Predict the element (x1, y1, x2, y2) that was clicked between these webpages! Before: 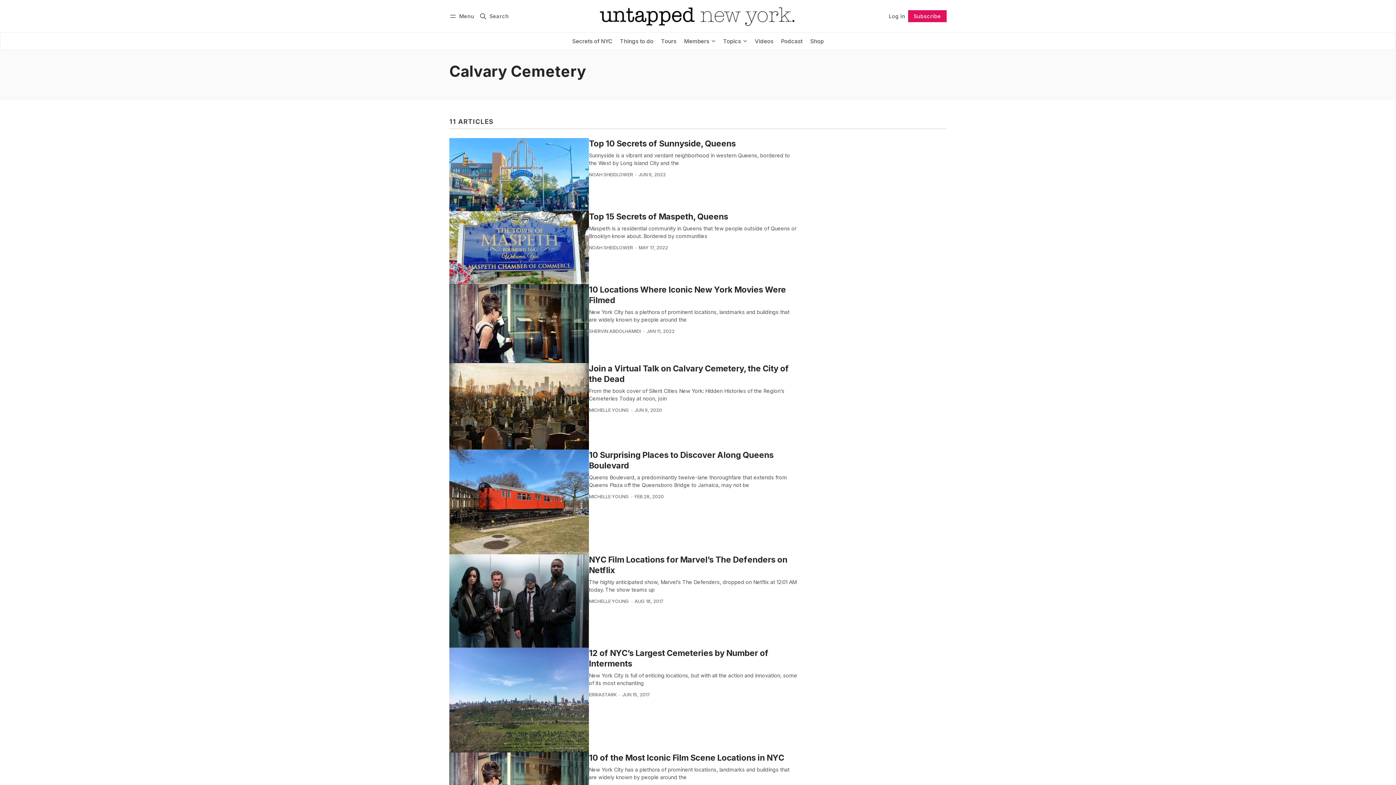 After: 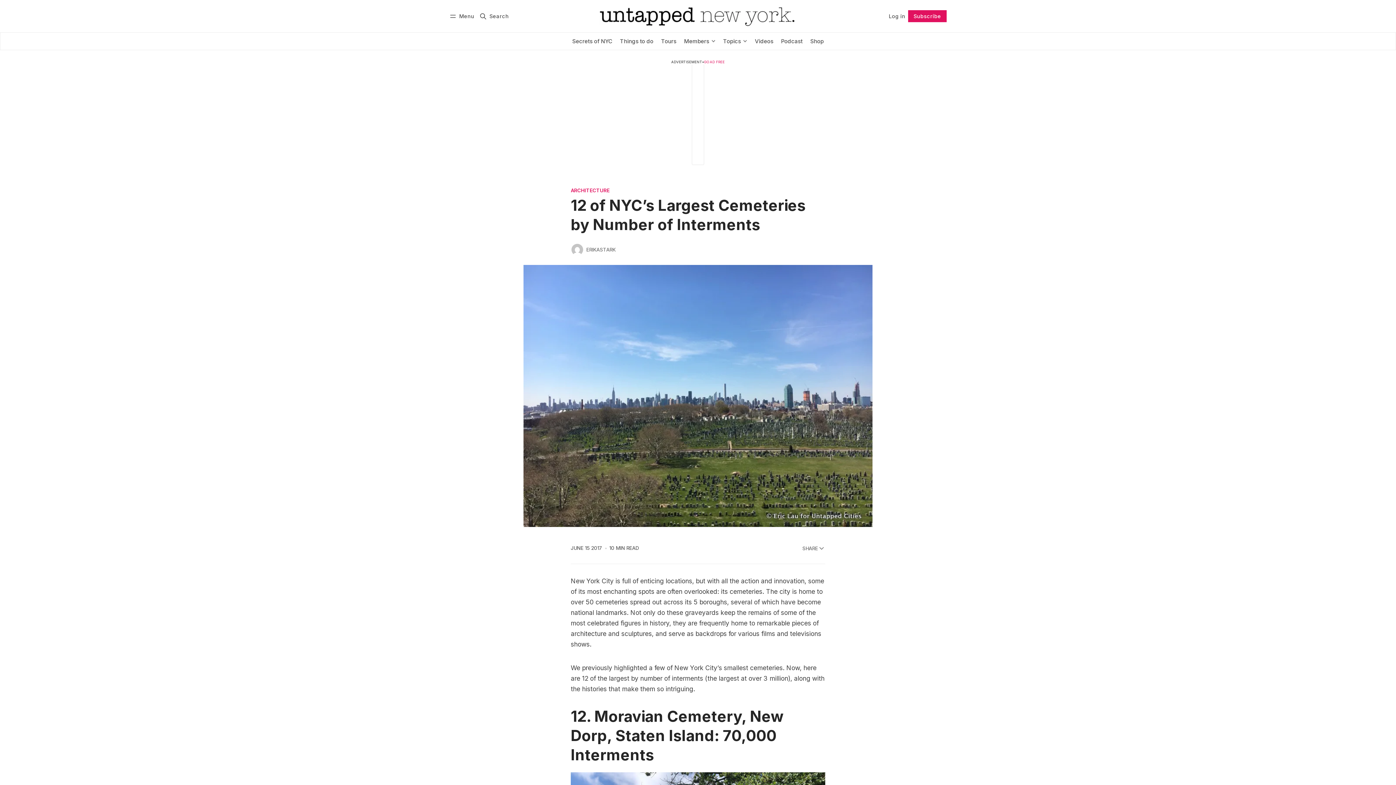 Action: bbox: (449, 647, 589, 752)